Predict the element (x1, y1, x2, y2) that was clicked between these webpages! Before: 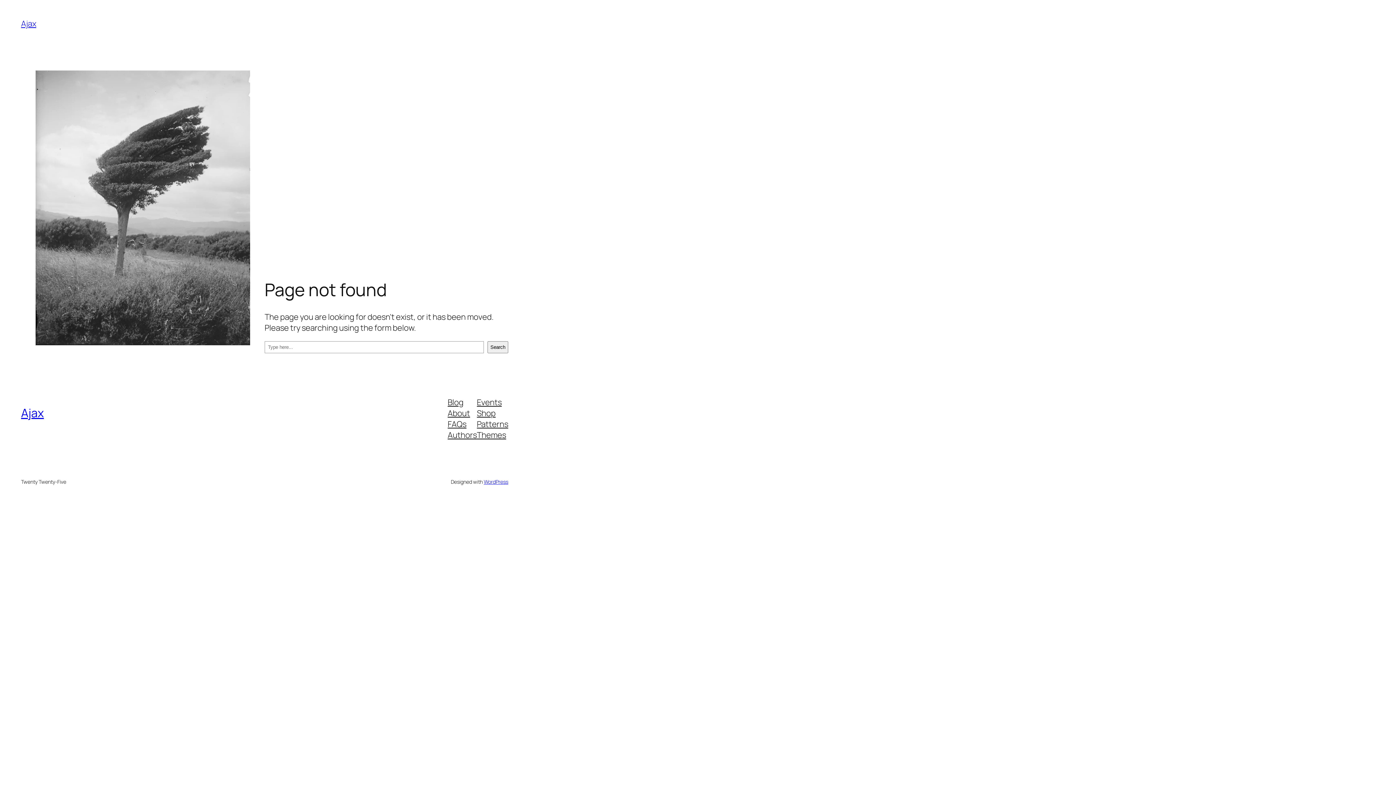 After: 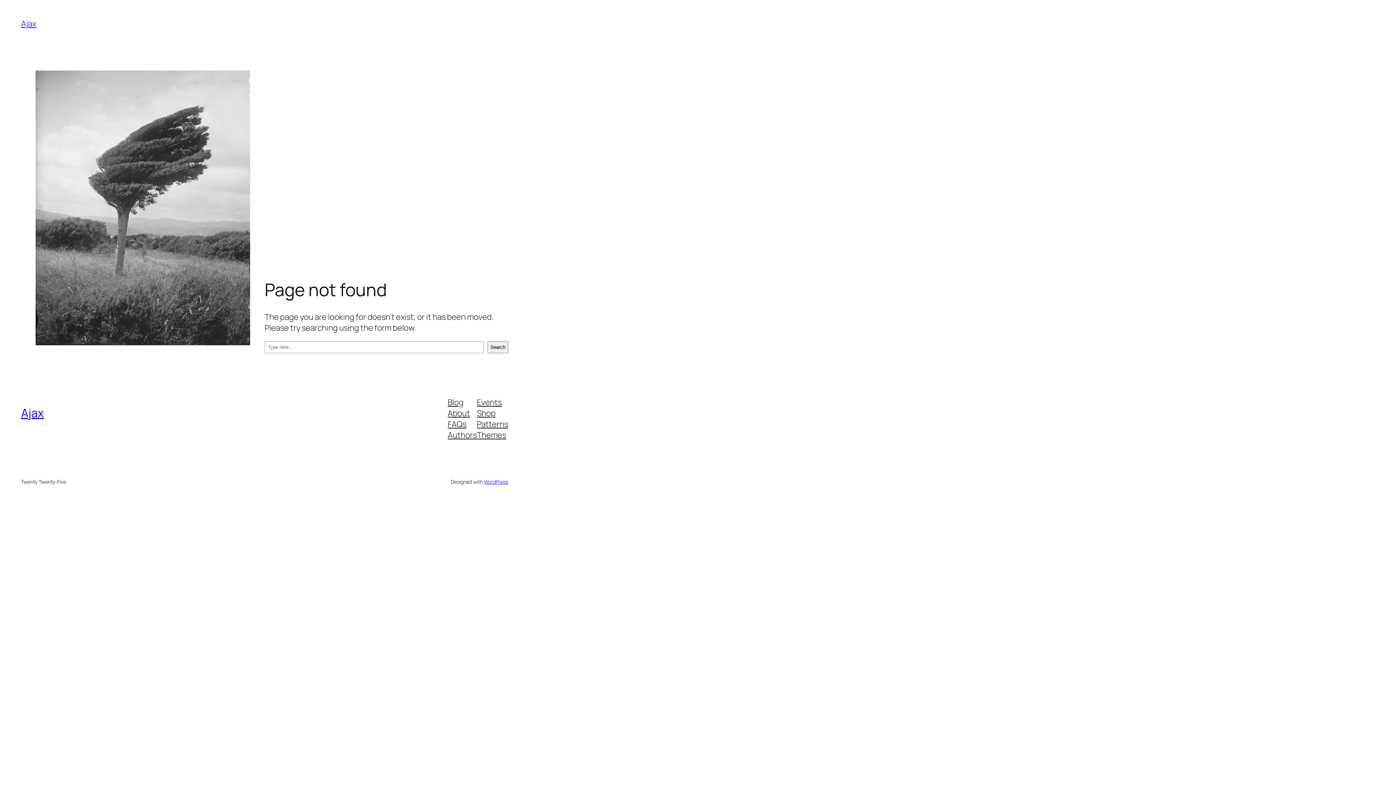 Action: label: Shop bbox: (477, 407, 495, 418)